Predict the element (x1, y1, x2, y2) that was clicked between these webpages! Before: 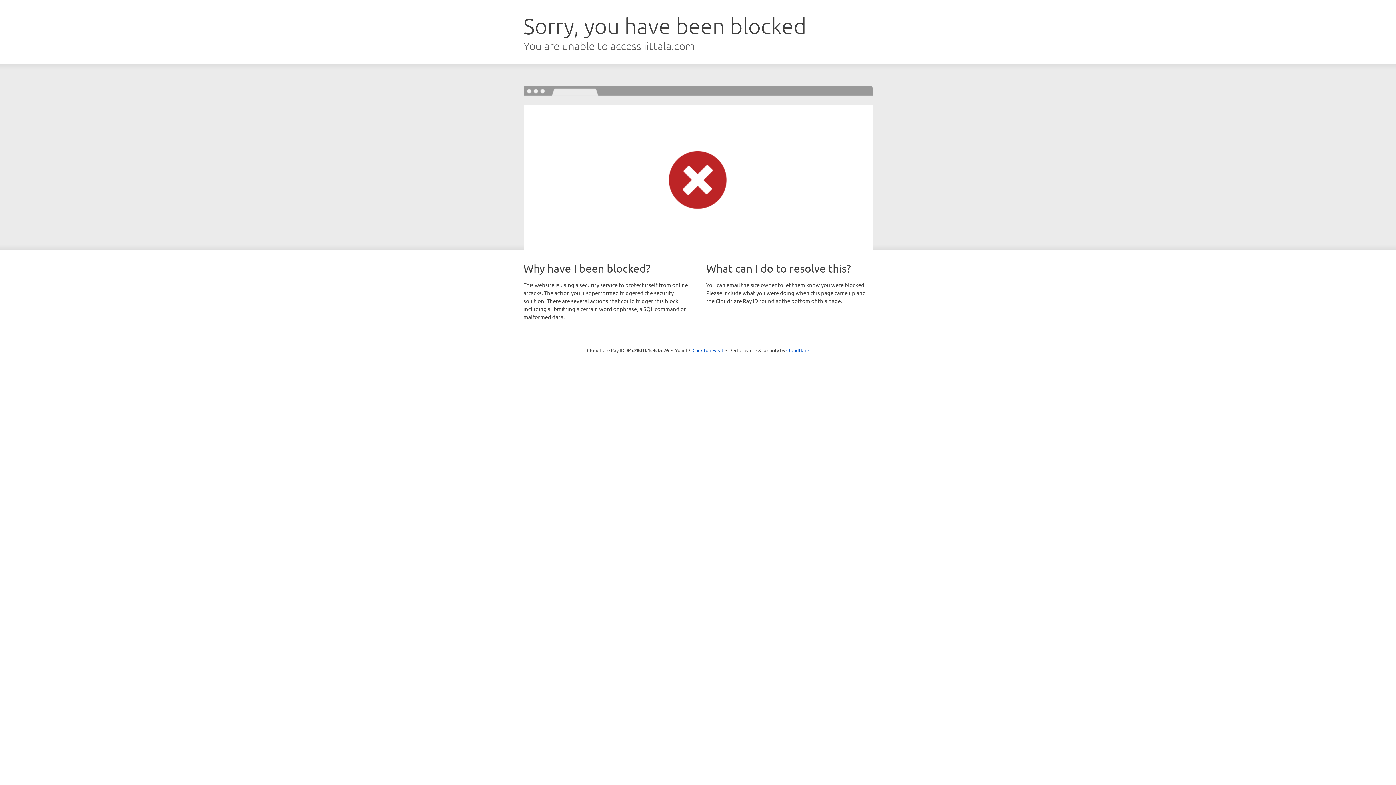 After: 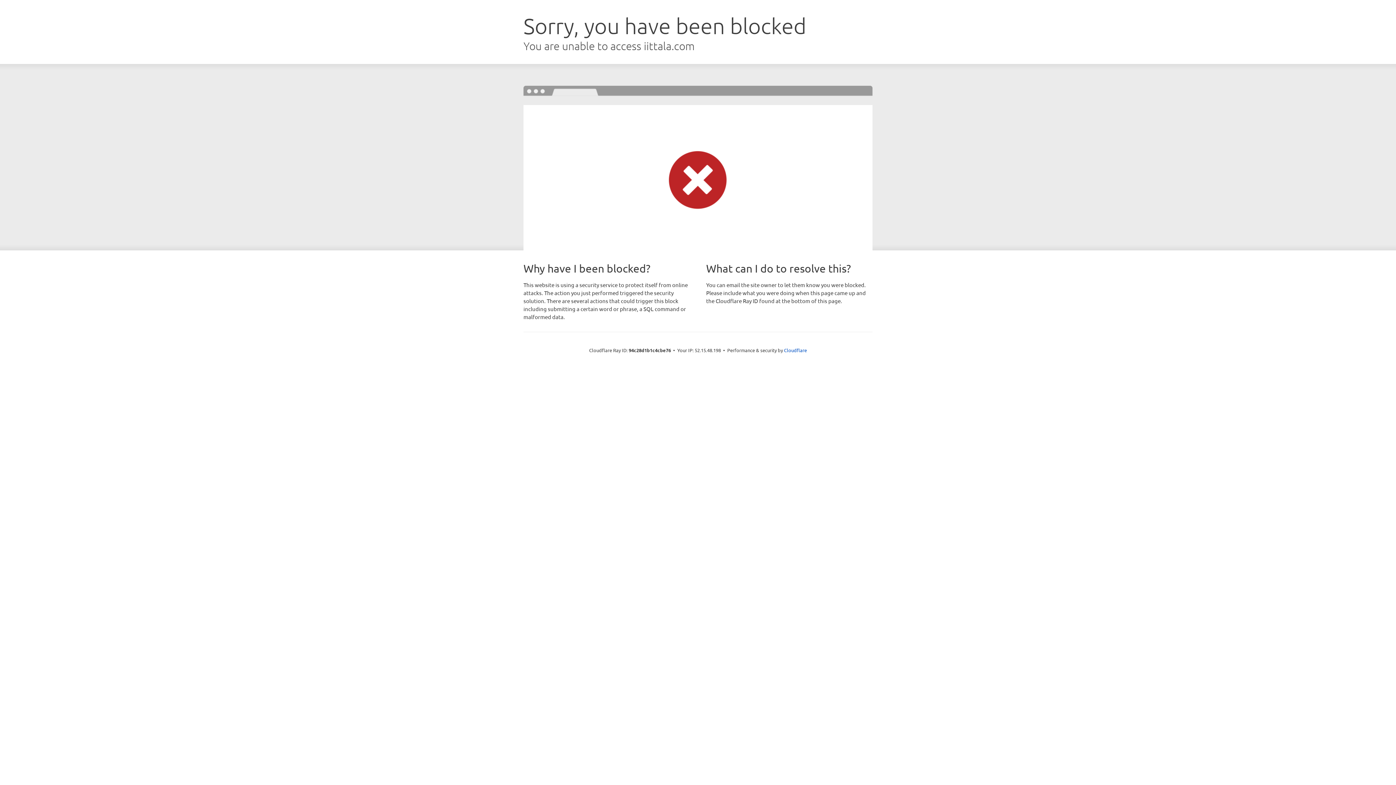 Action: label: Click to reveal bbox: (692, 346, 723, 353)